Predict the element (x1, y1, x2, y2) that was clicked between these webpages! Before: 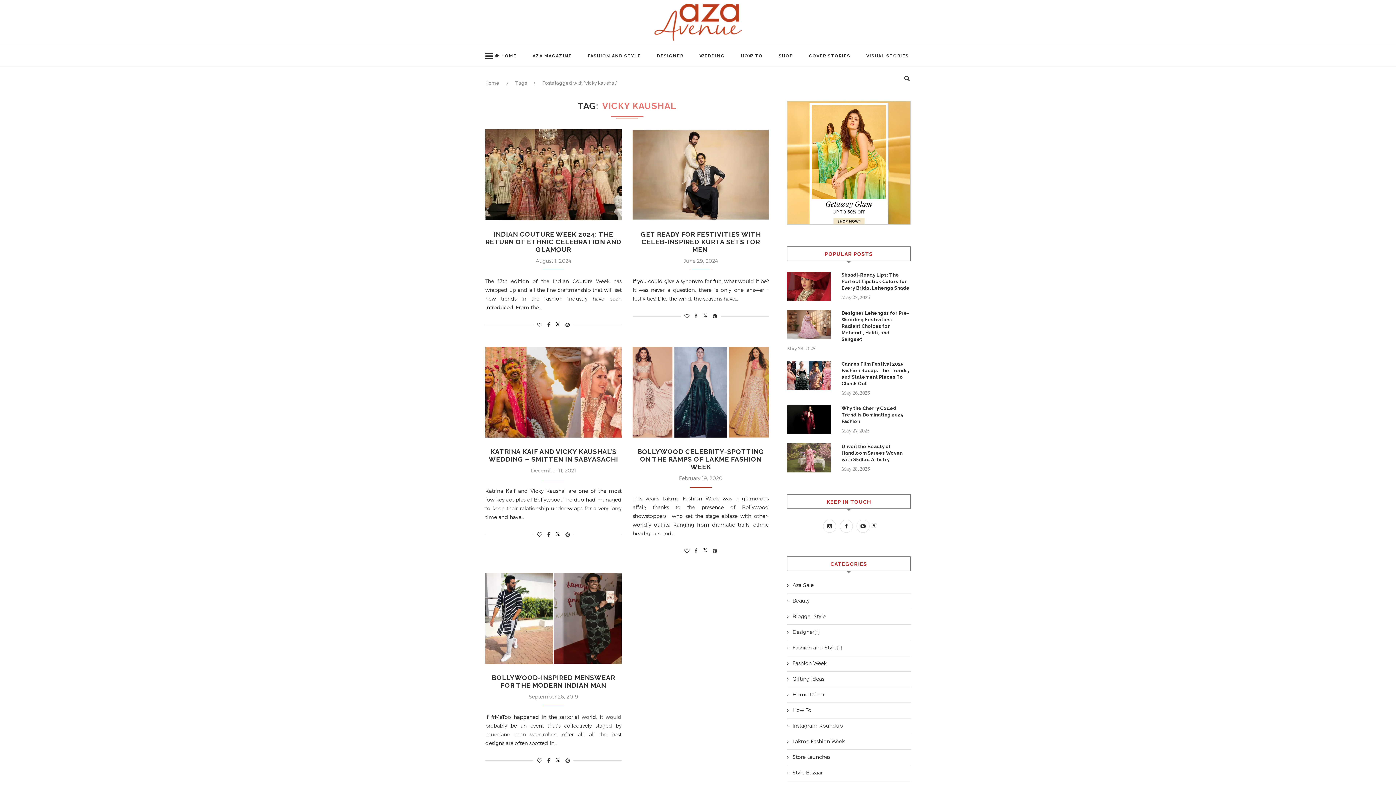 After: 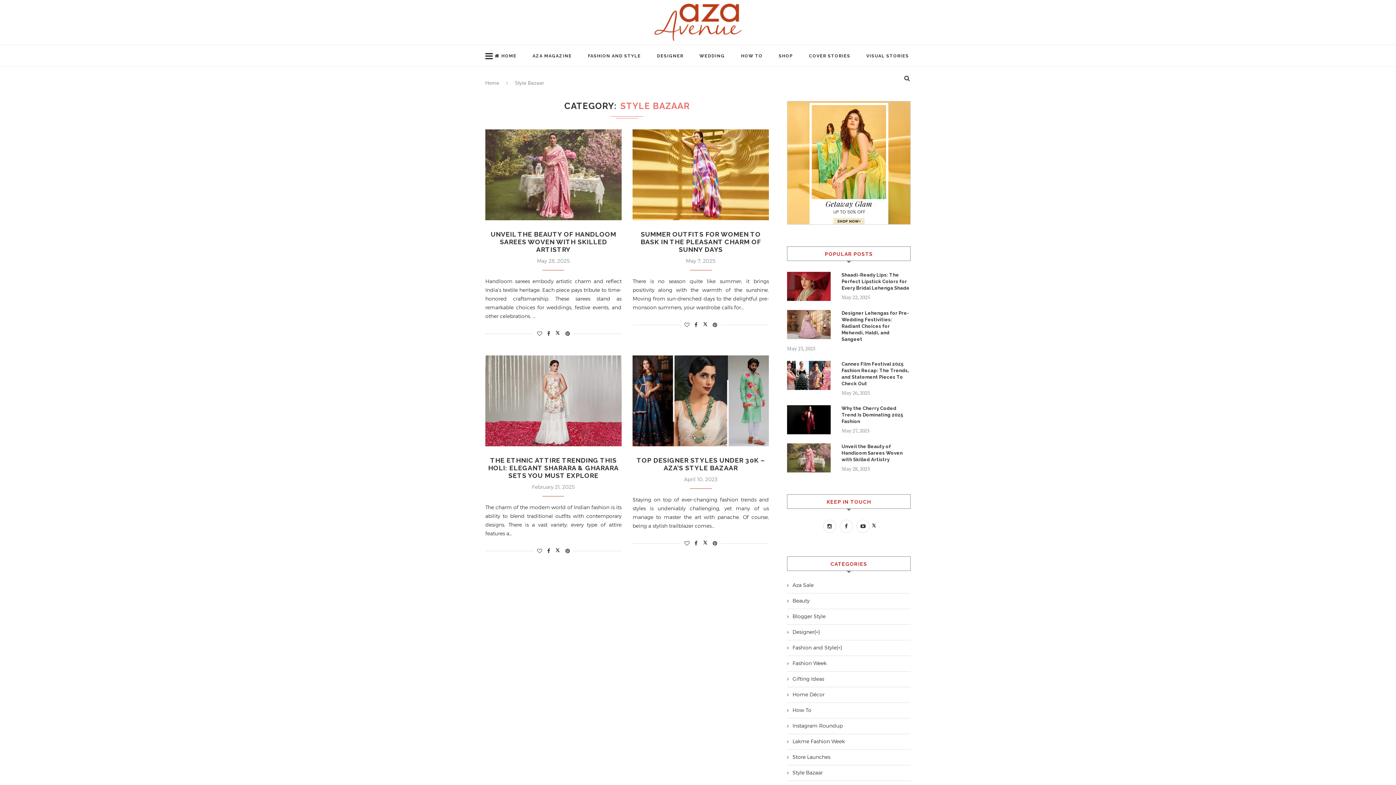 Action: bbox: (787, 769, 822, 776) label: Style Bazaar